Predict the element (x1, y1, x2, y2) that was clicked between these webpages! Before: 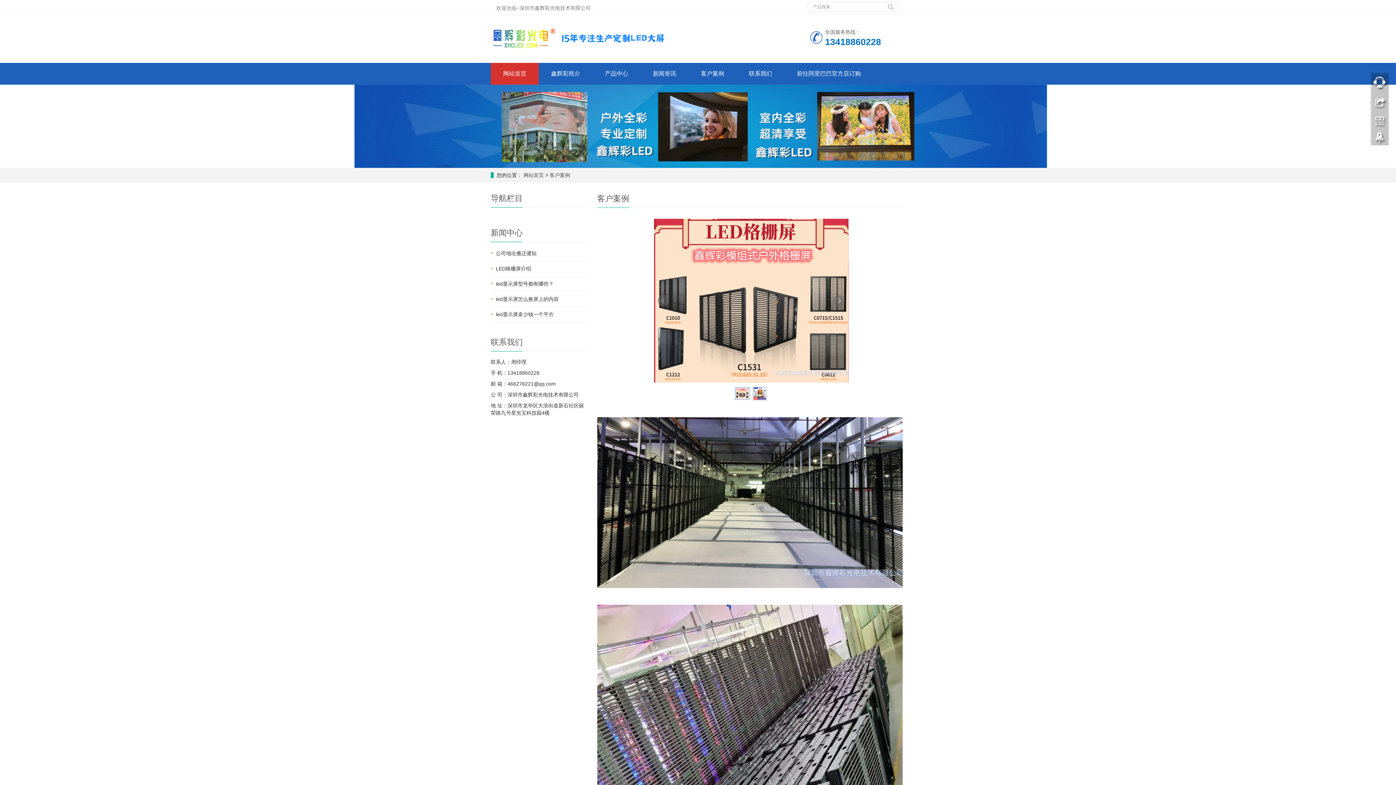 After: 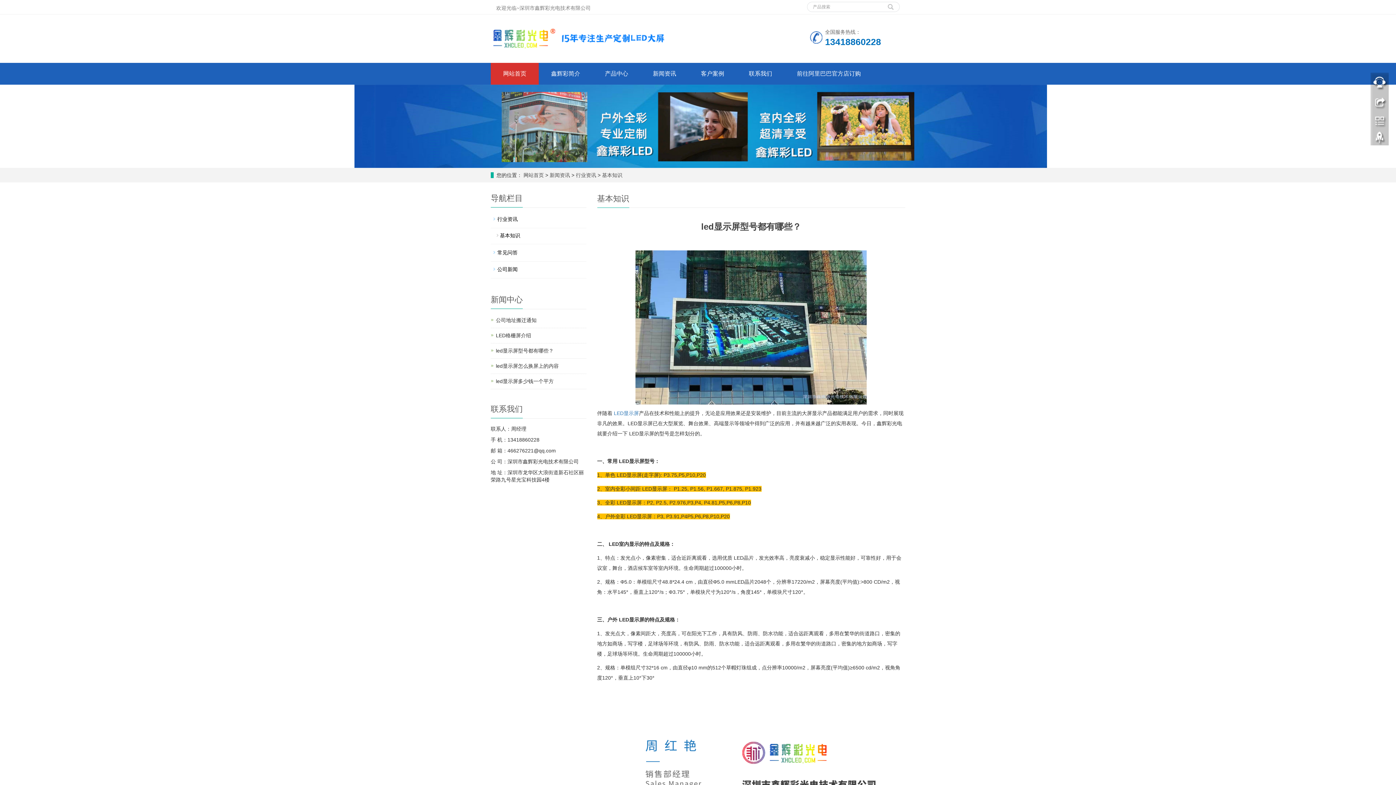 Action: label: led显示屏型号都有哪些？ bbox: (496, 281, 553, 286)